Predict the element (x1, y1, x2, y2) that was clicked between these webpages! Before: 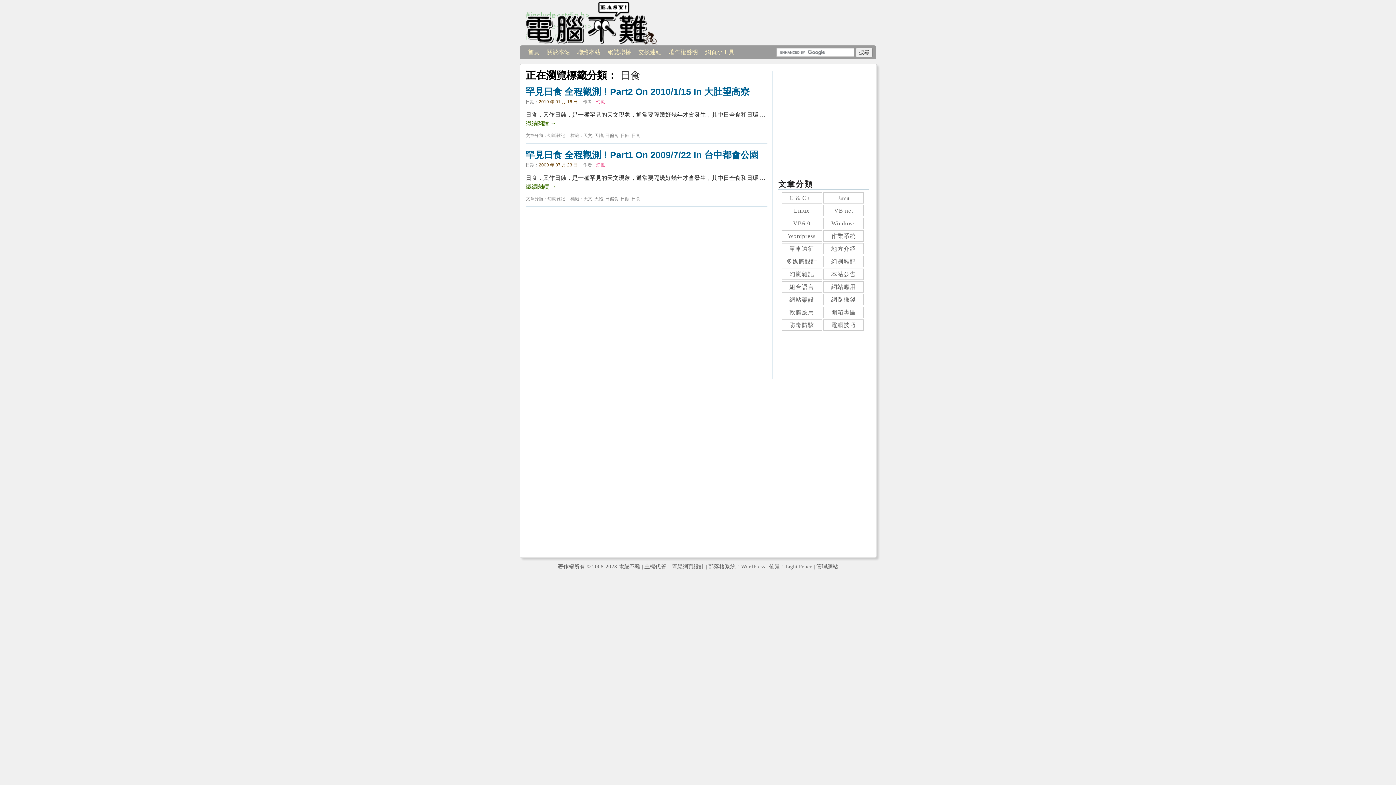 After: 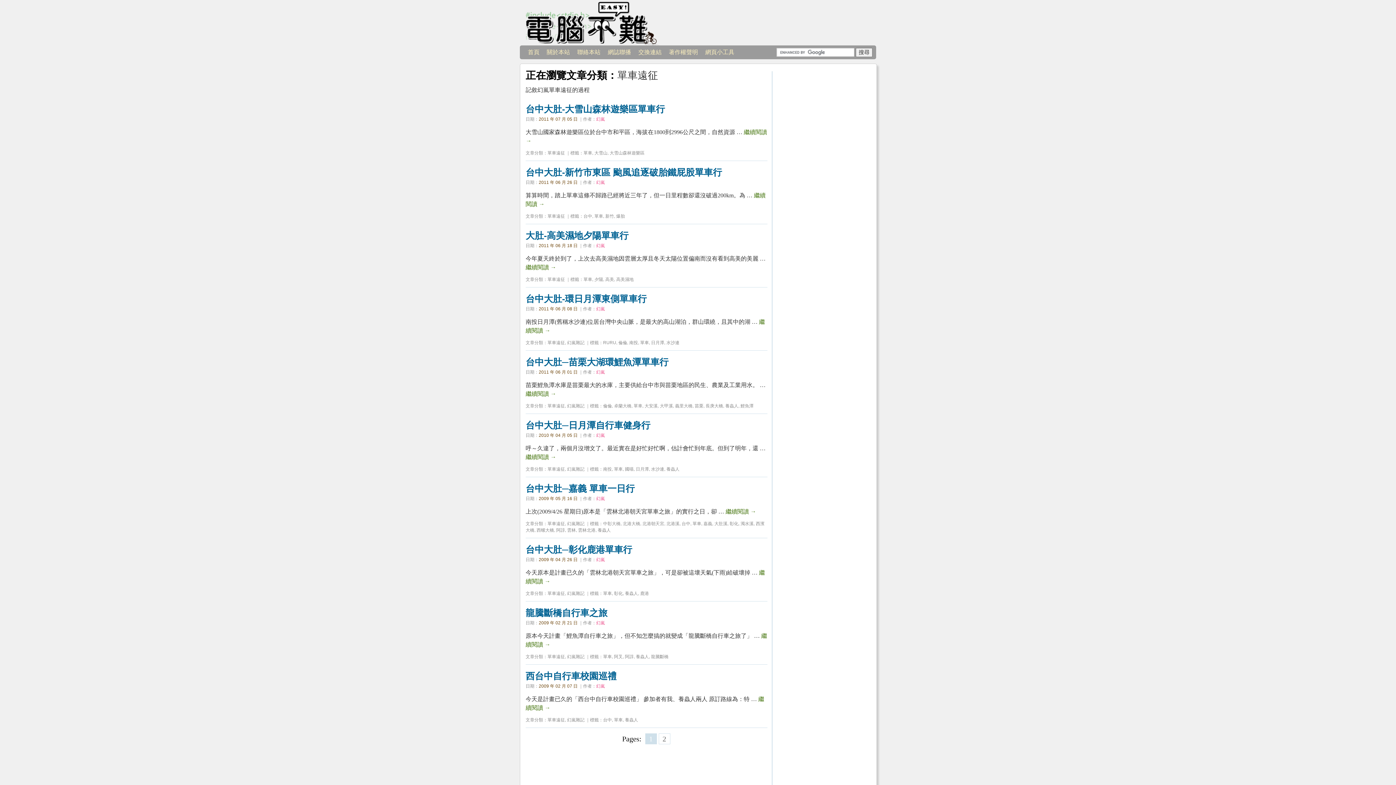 Action: bbox: (781, 243, 822, 254) label: 單車遠征